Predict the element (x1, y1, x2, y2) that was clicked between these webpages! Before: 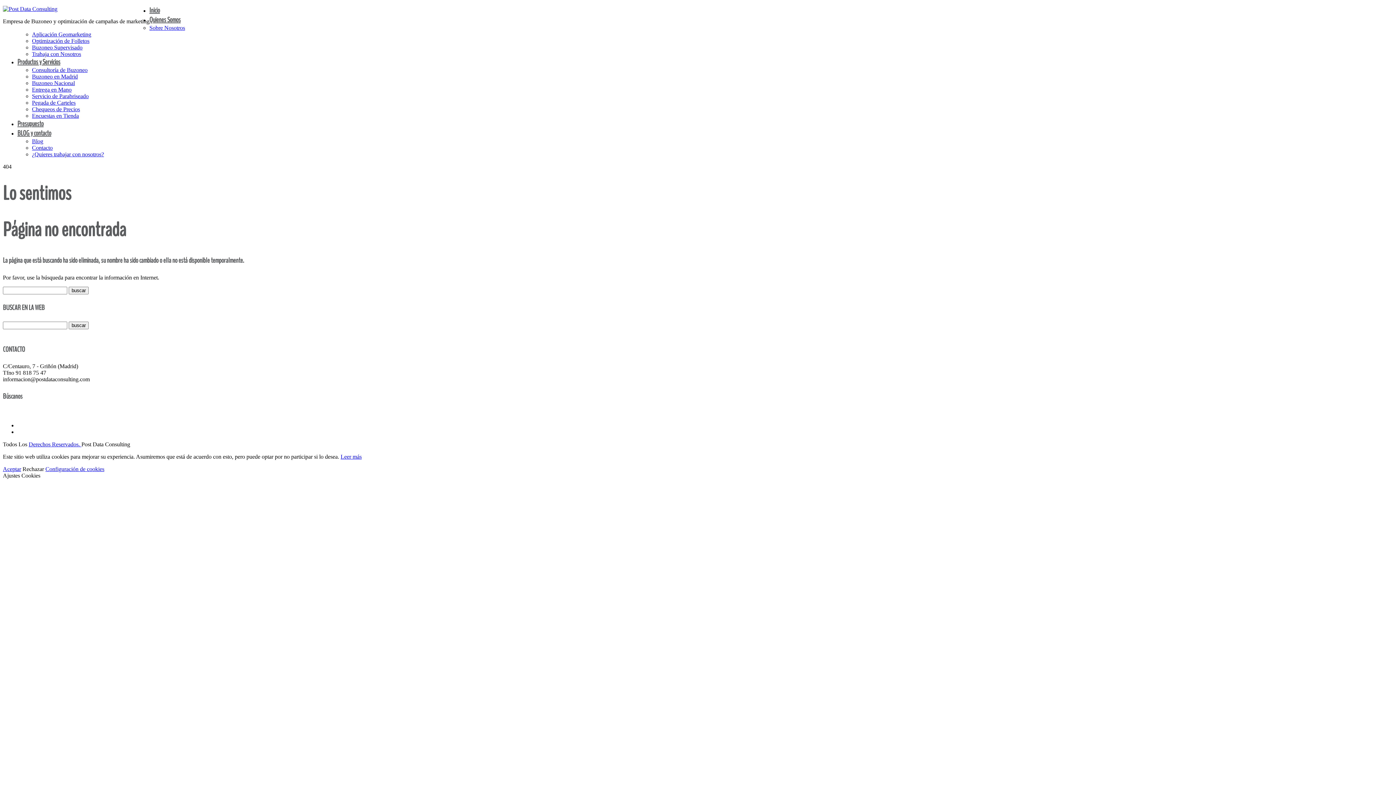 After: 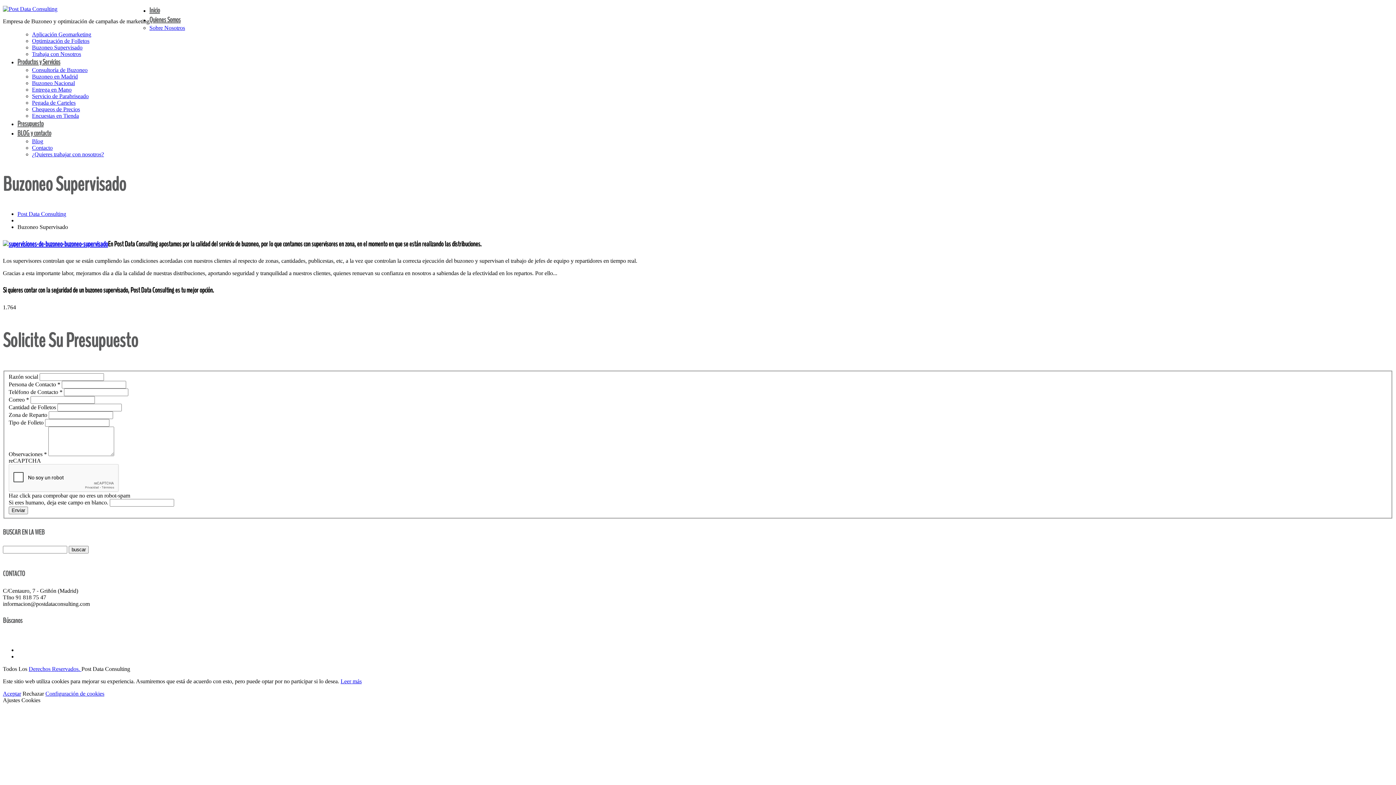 Action: bbox: (32, 44, 82, 50) label: Buzoneo Supervisado